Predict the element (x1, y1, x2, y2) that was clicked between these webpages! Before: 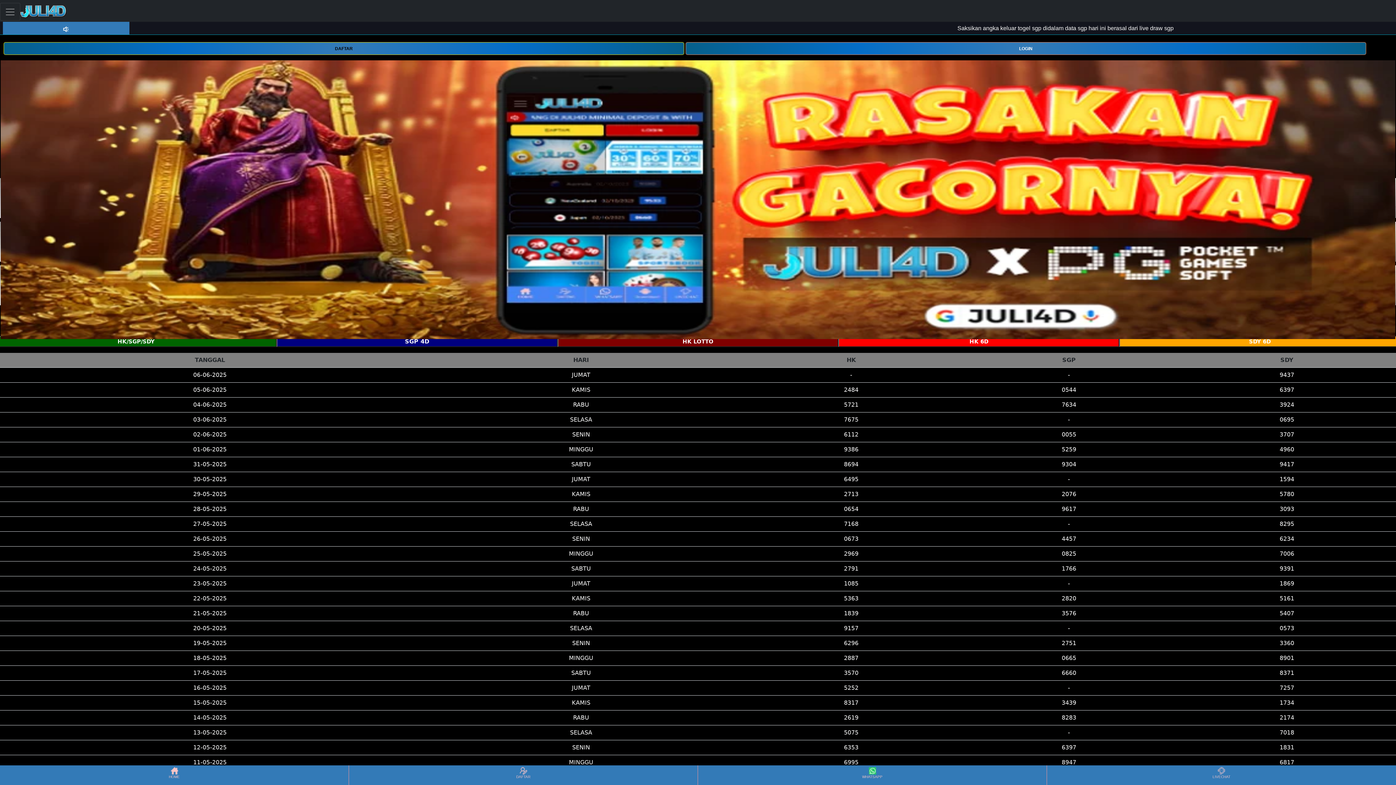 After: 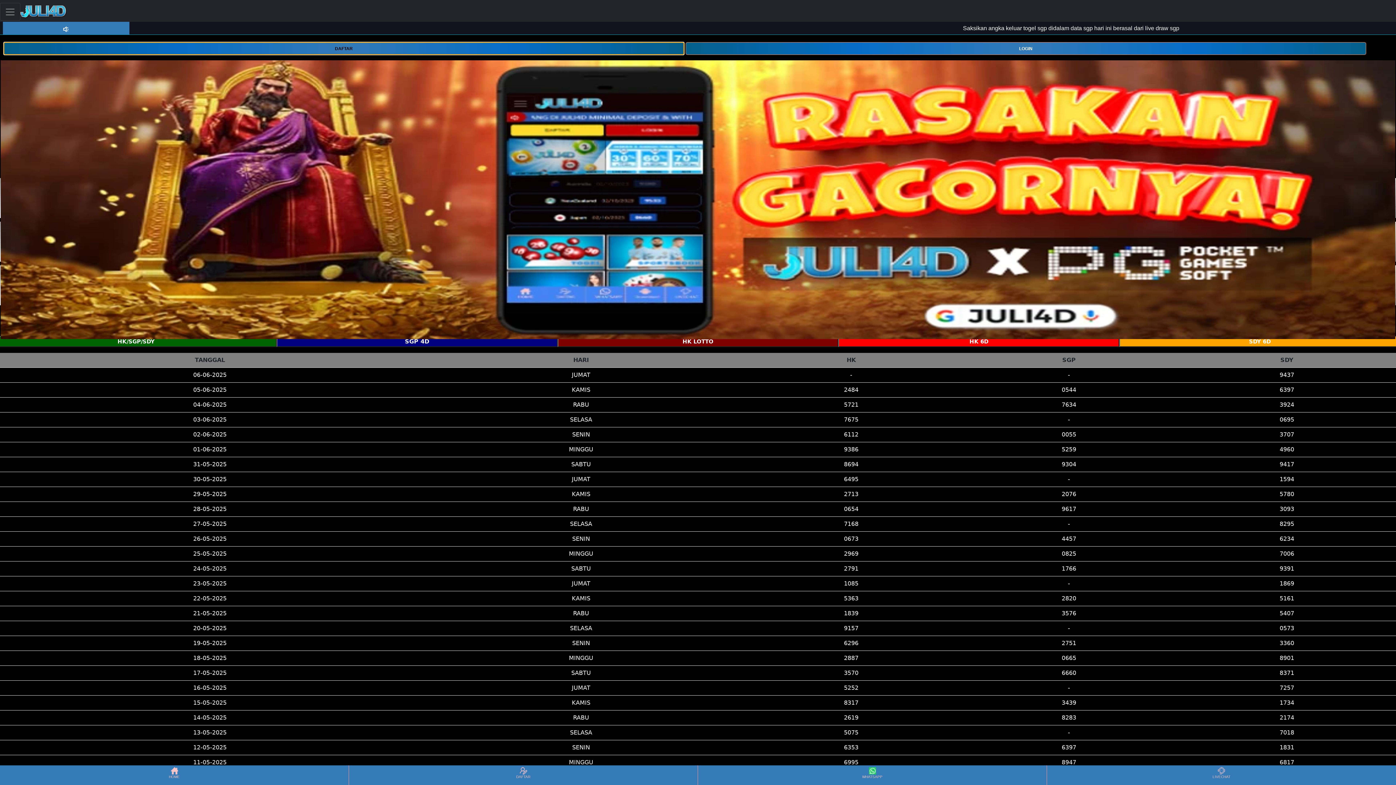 Action: label: DAFTAR bbox: (3, 42, 684, 54)